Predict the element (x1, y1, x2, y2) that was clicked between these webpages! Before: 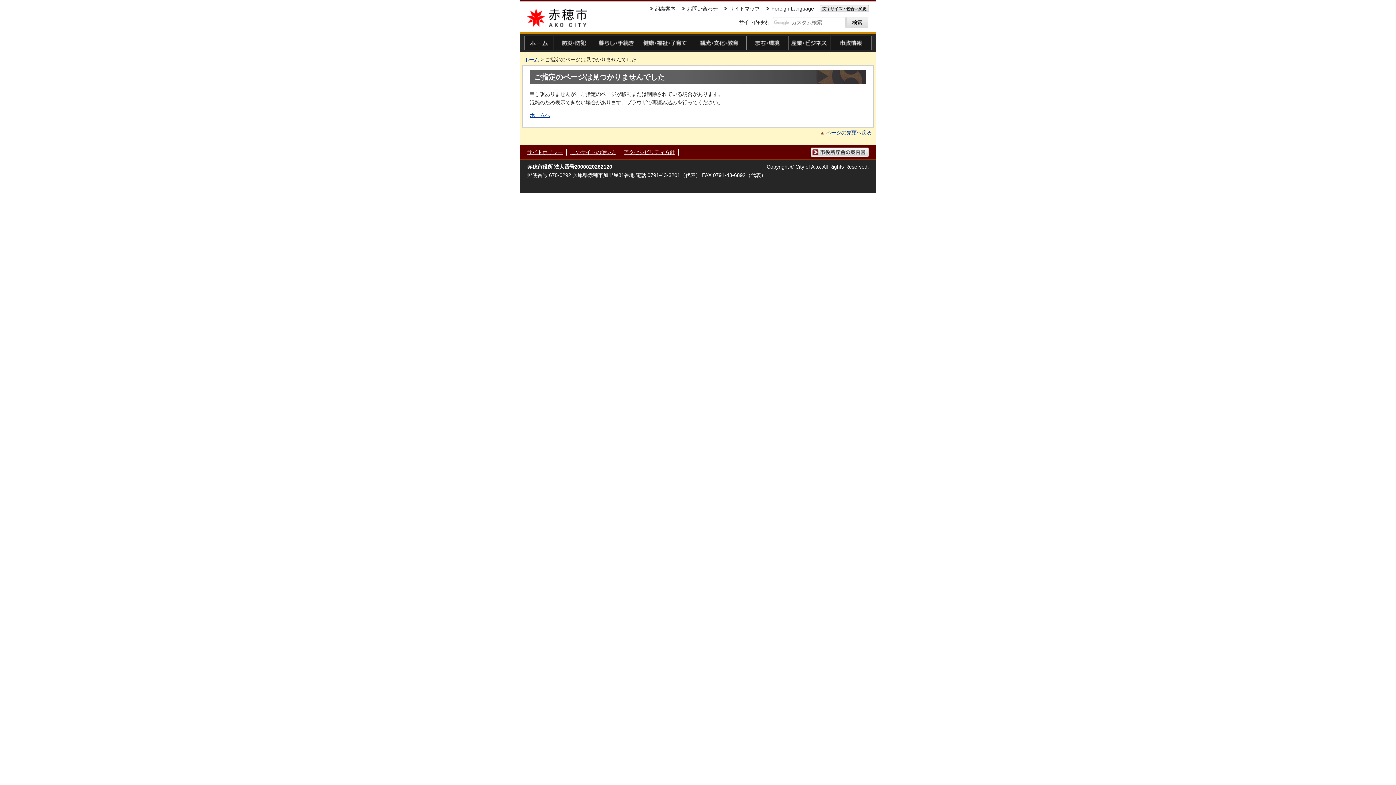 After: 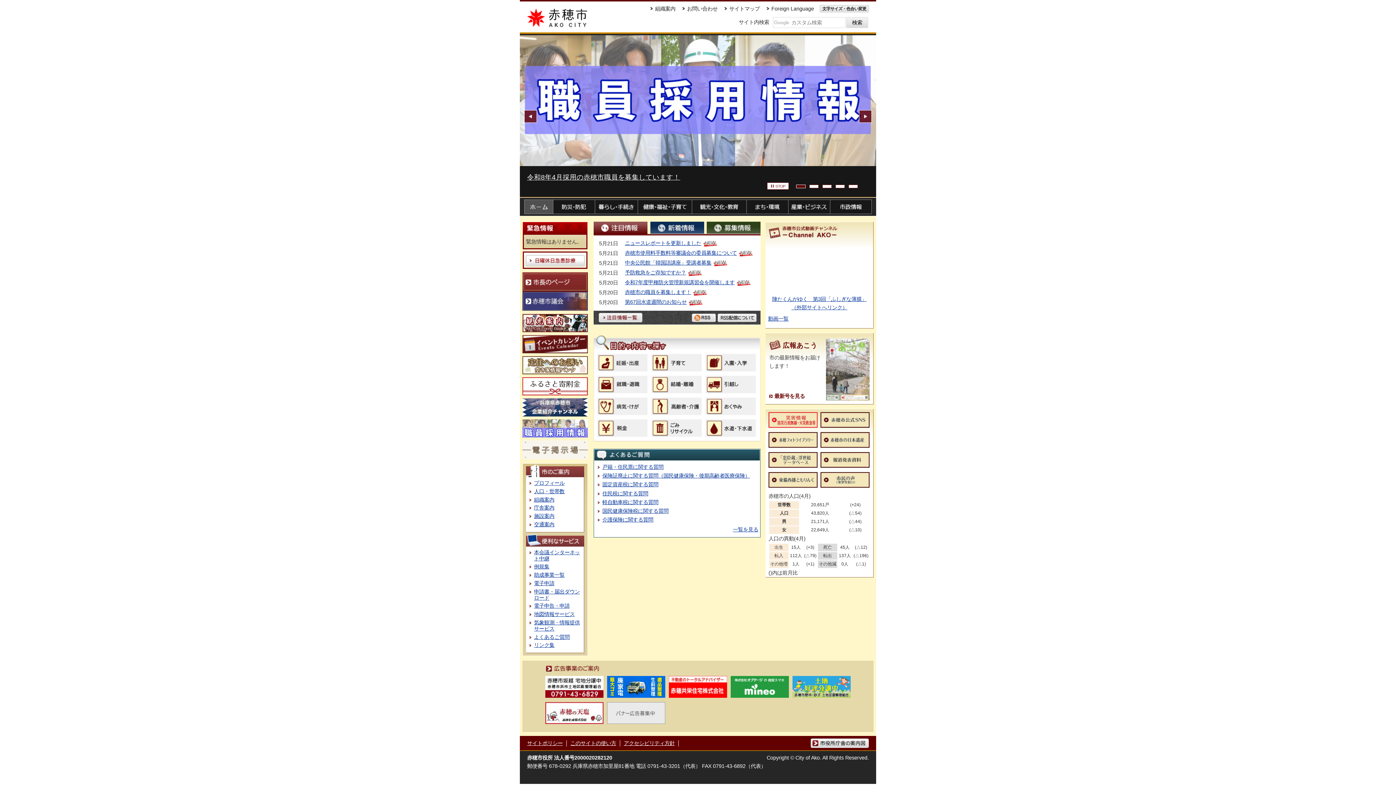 Action: bbox: (529, 112, 550, 118) label: ホームへ